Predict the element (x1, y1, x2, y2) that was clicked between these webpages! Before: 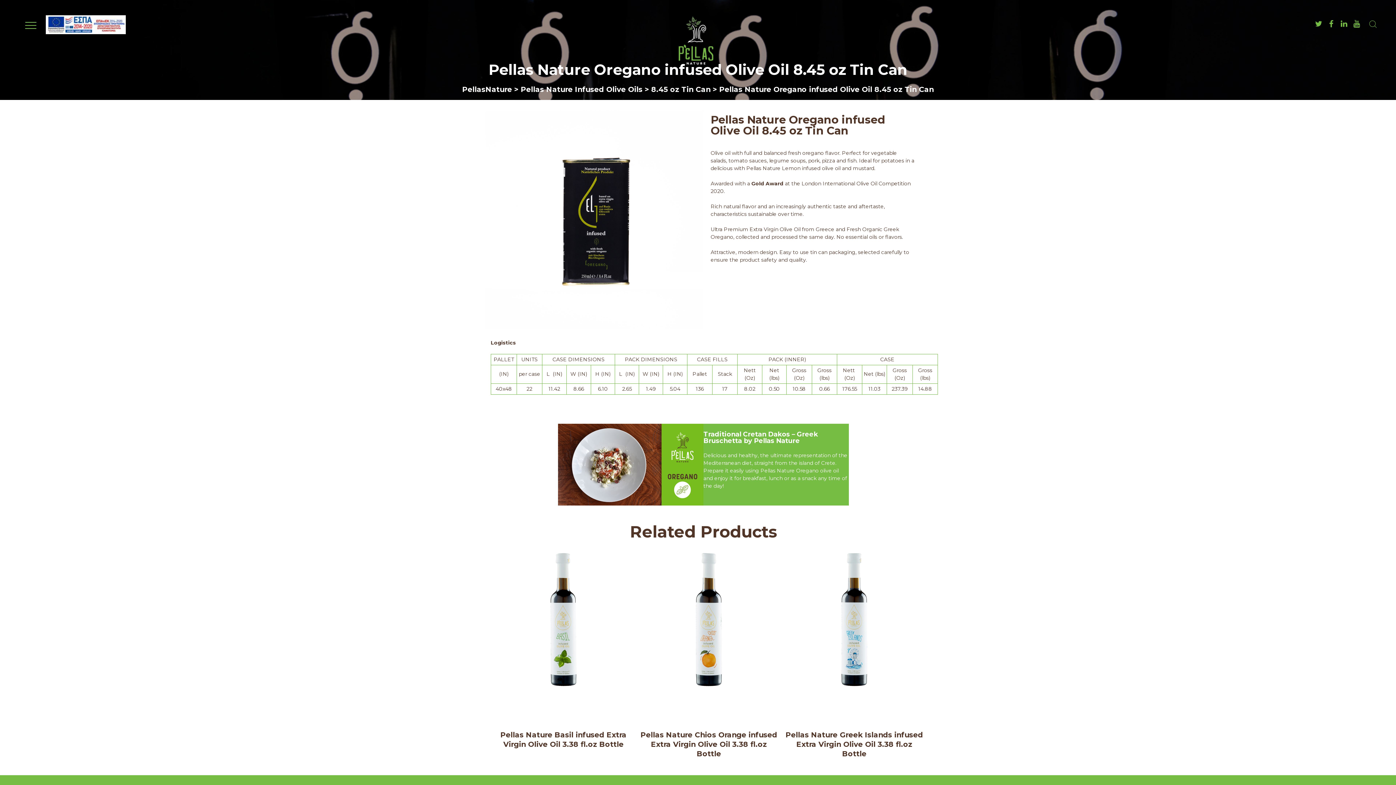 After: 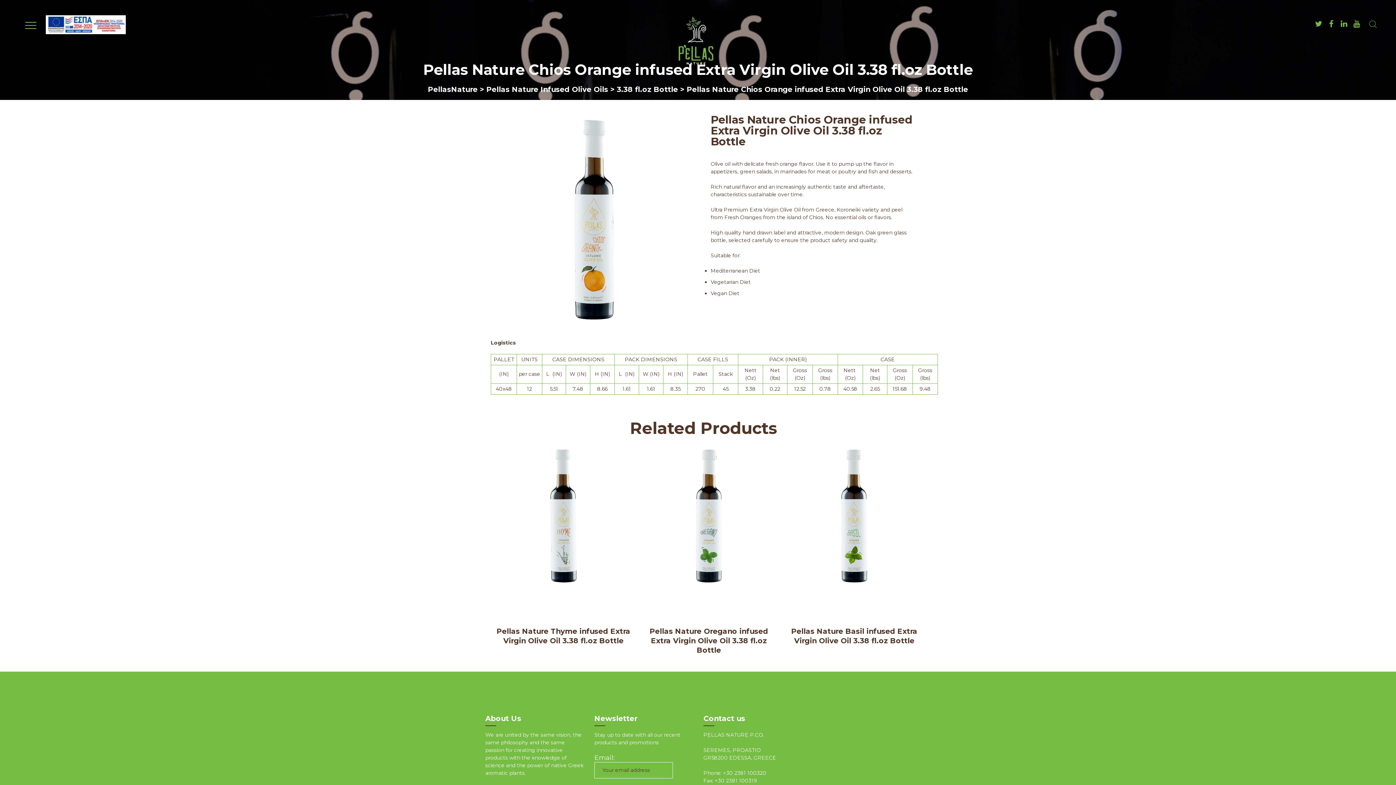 Action: bbox: (640, 731, 777, 758) label: Pellas Nature Chios Orange infused Extra Virgin Olive Oil 3.38 fl.oz Bottle